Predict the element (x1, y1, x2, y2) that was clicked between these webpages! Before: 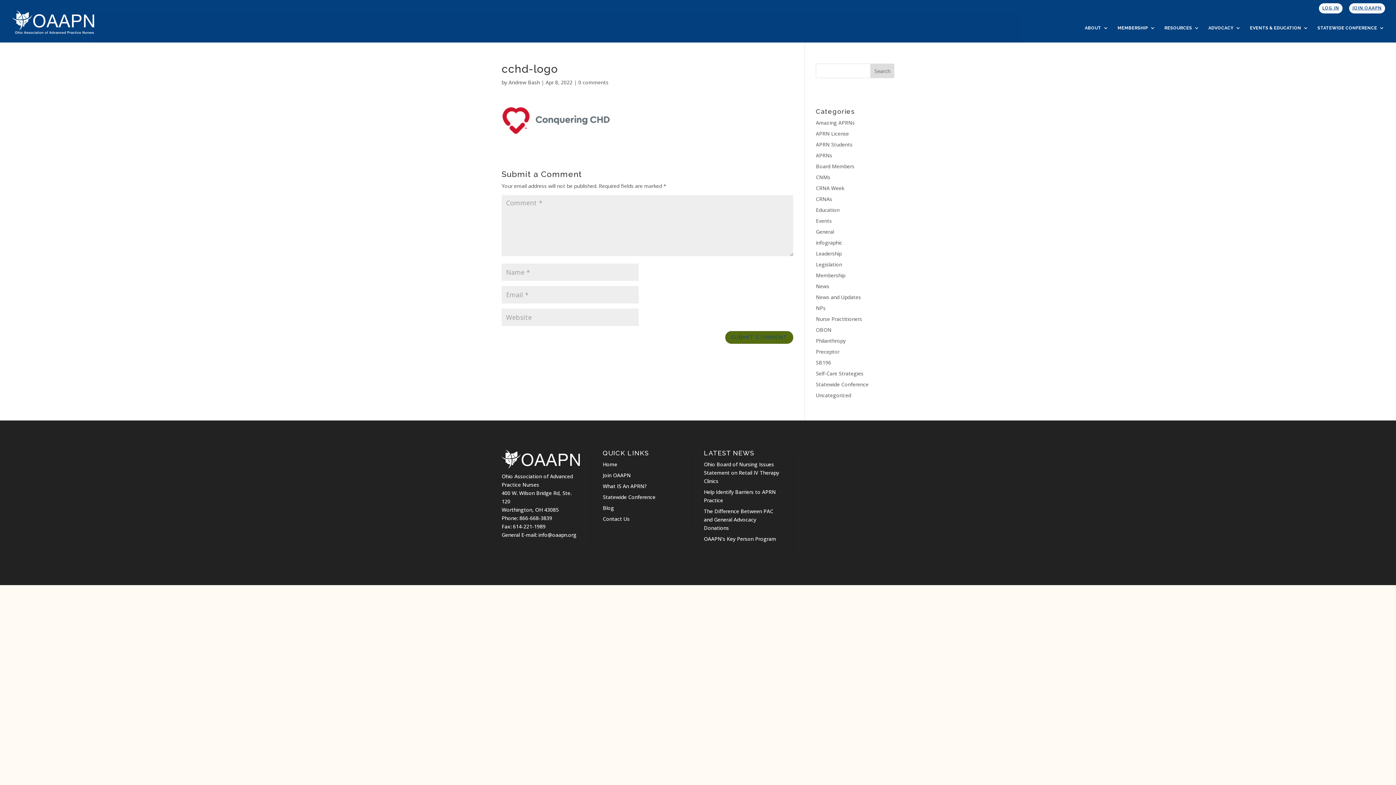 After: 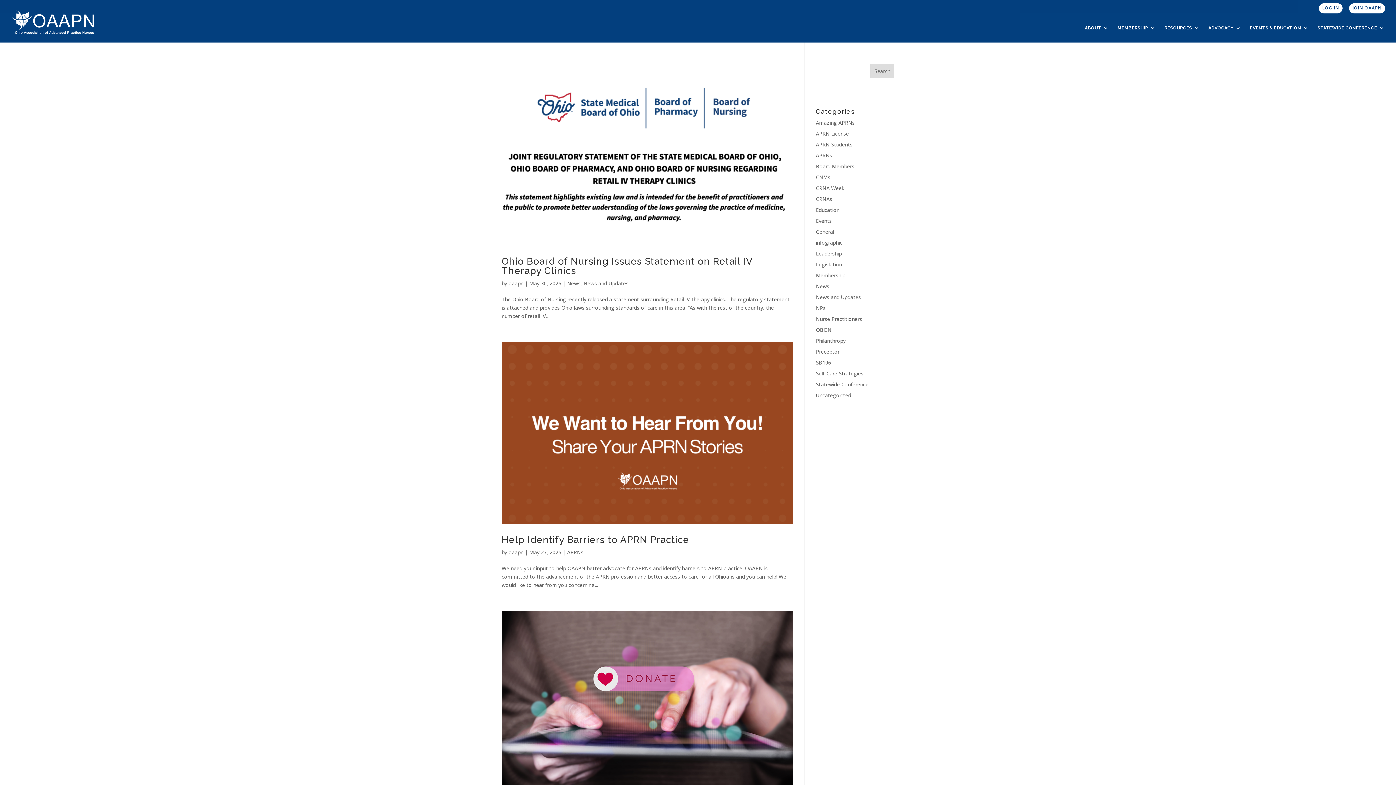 Action: label: Blog bbox: (602, 504, 614, 511)